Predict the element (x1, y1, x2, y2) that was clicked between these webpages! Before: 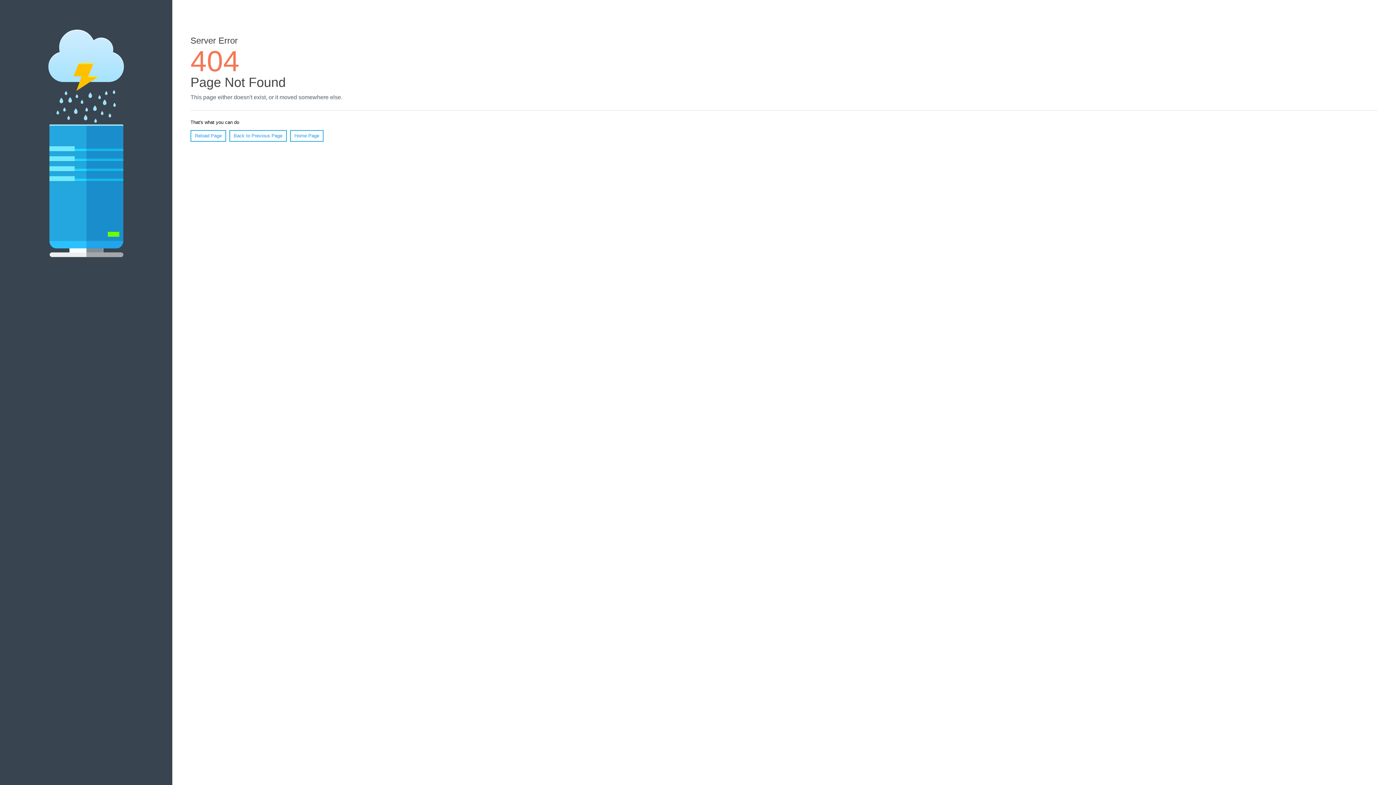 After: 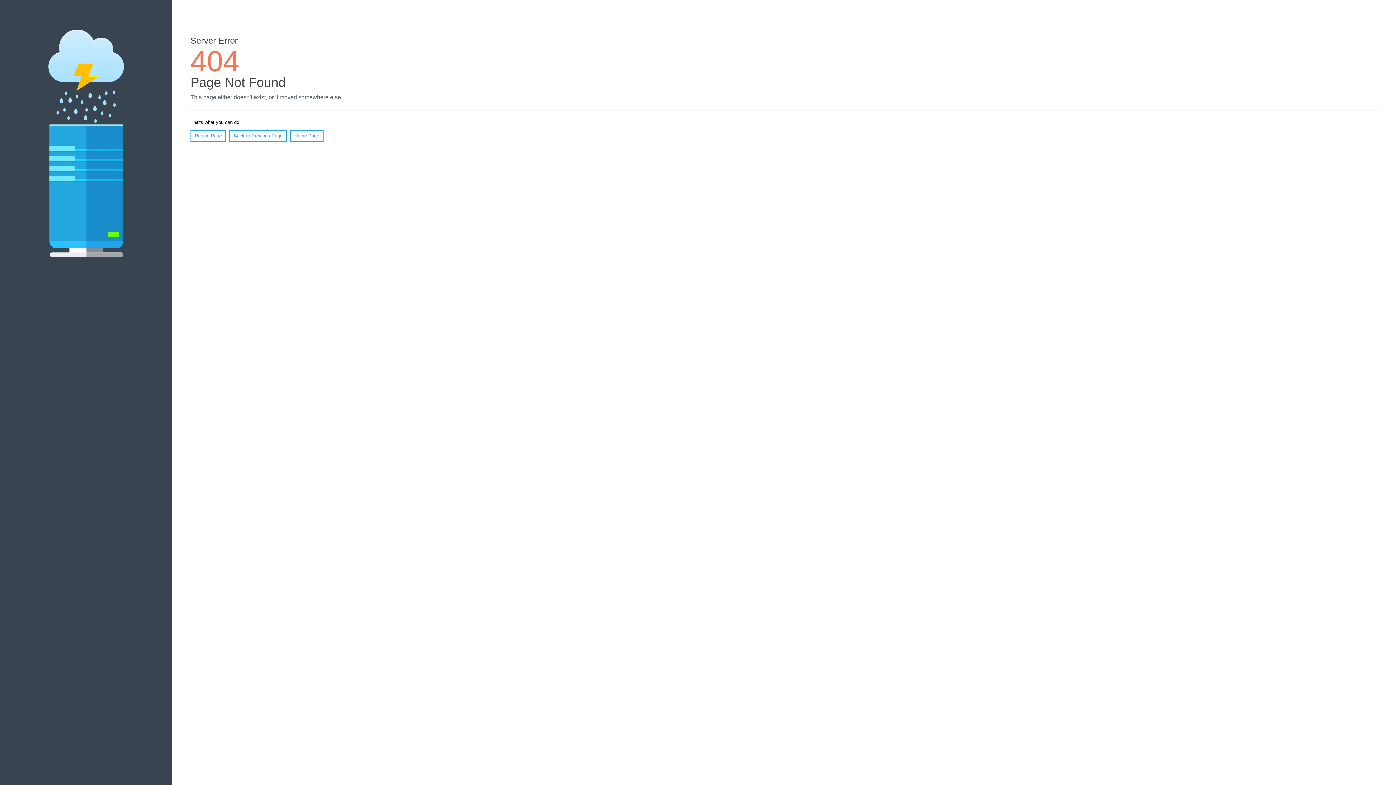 Action: bbox: (190, 130, 226, 141) label: Reload Page